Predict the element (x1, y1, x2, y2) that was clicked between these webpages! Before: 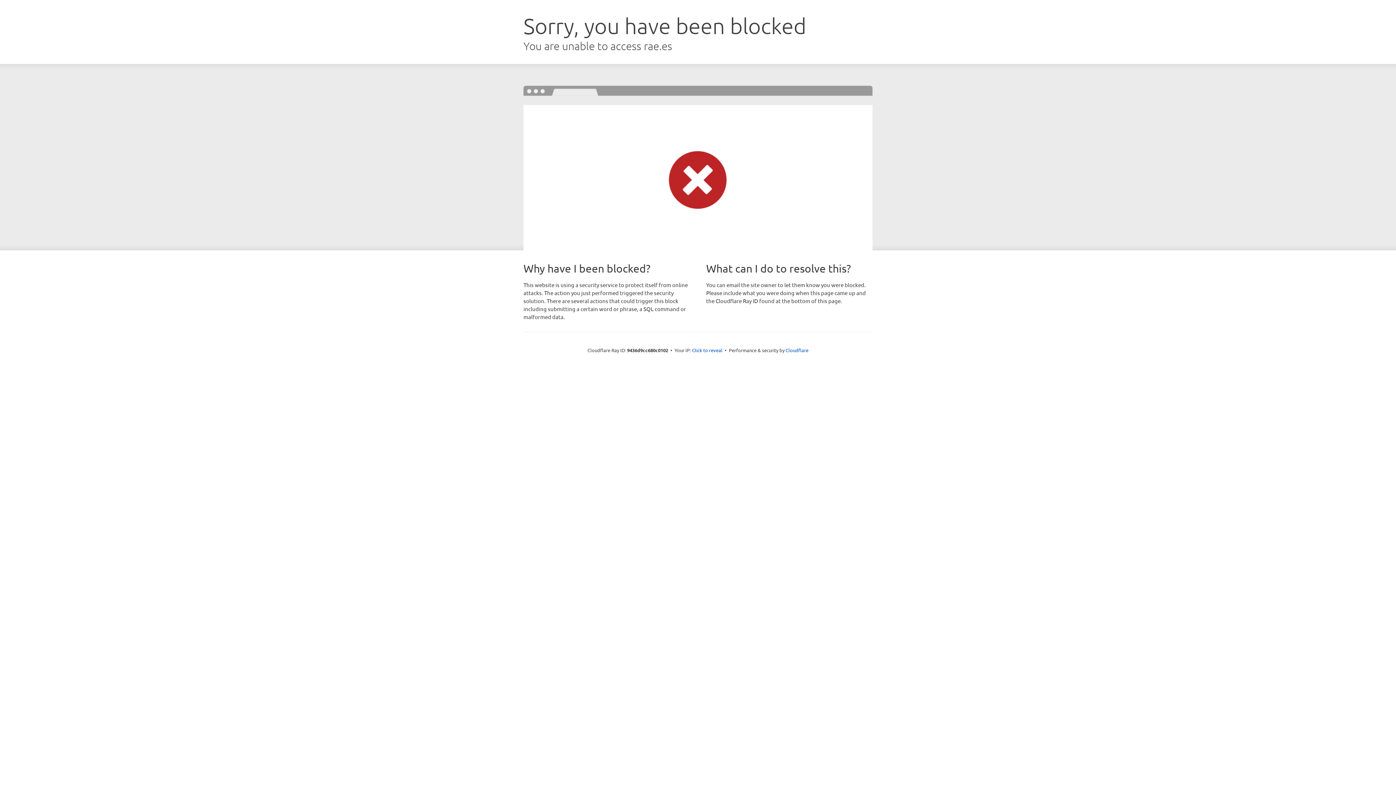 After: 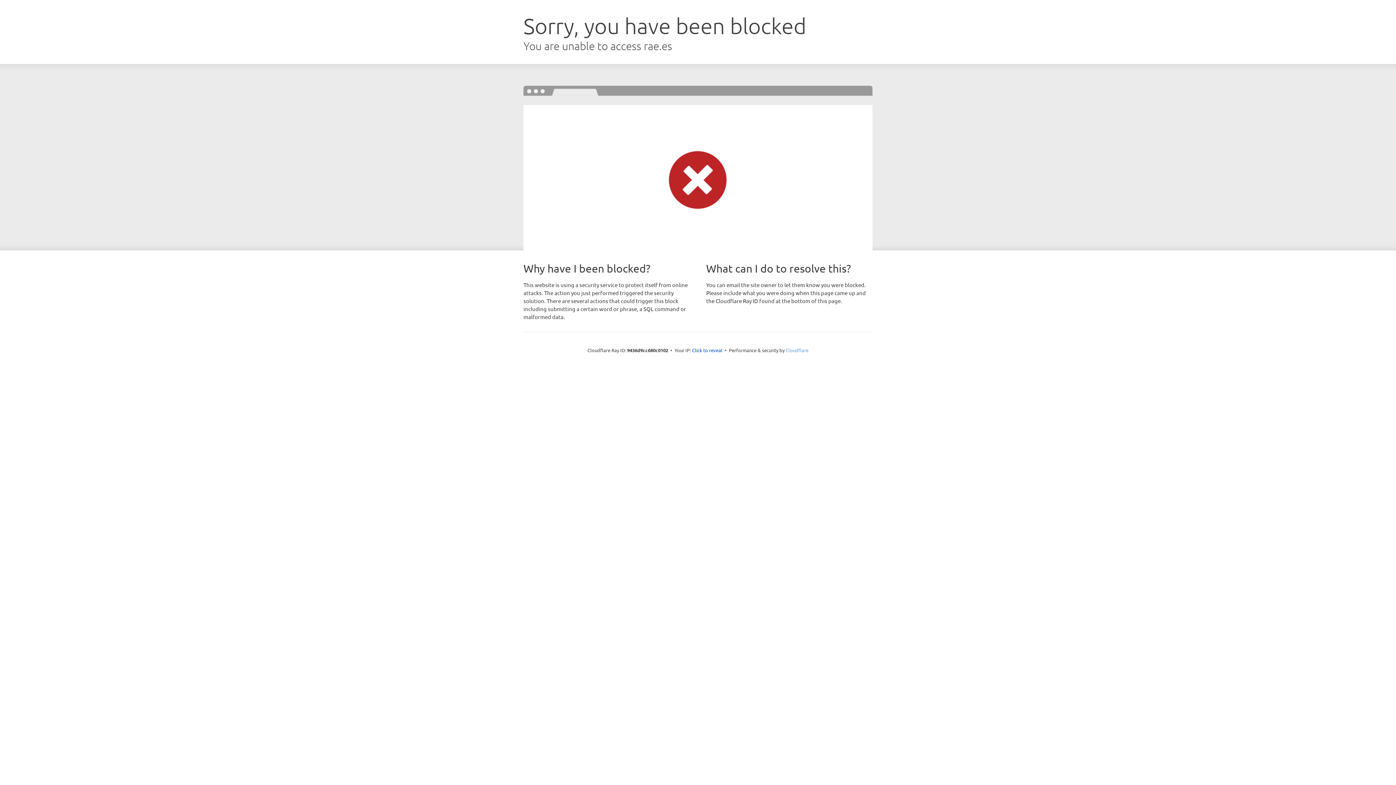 Action: bbox: (785, 347, 808, 353) label: Cloudflare